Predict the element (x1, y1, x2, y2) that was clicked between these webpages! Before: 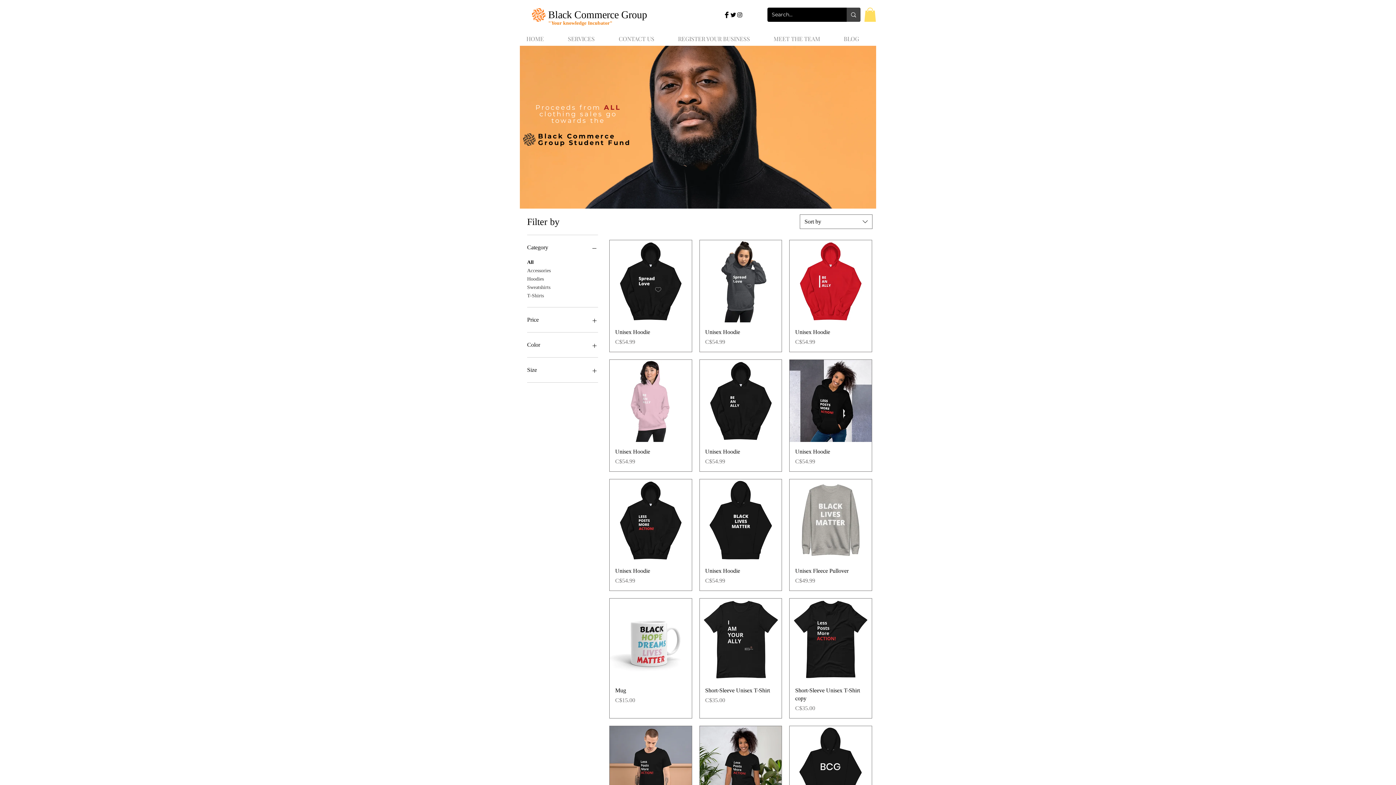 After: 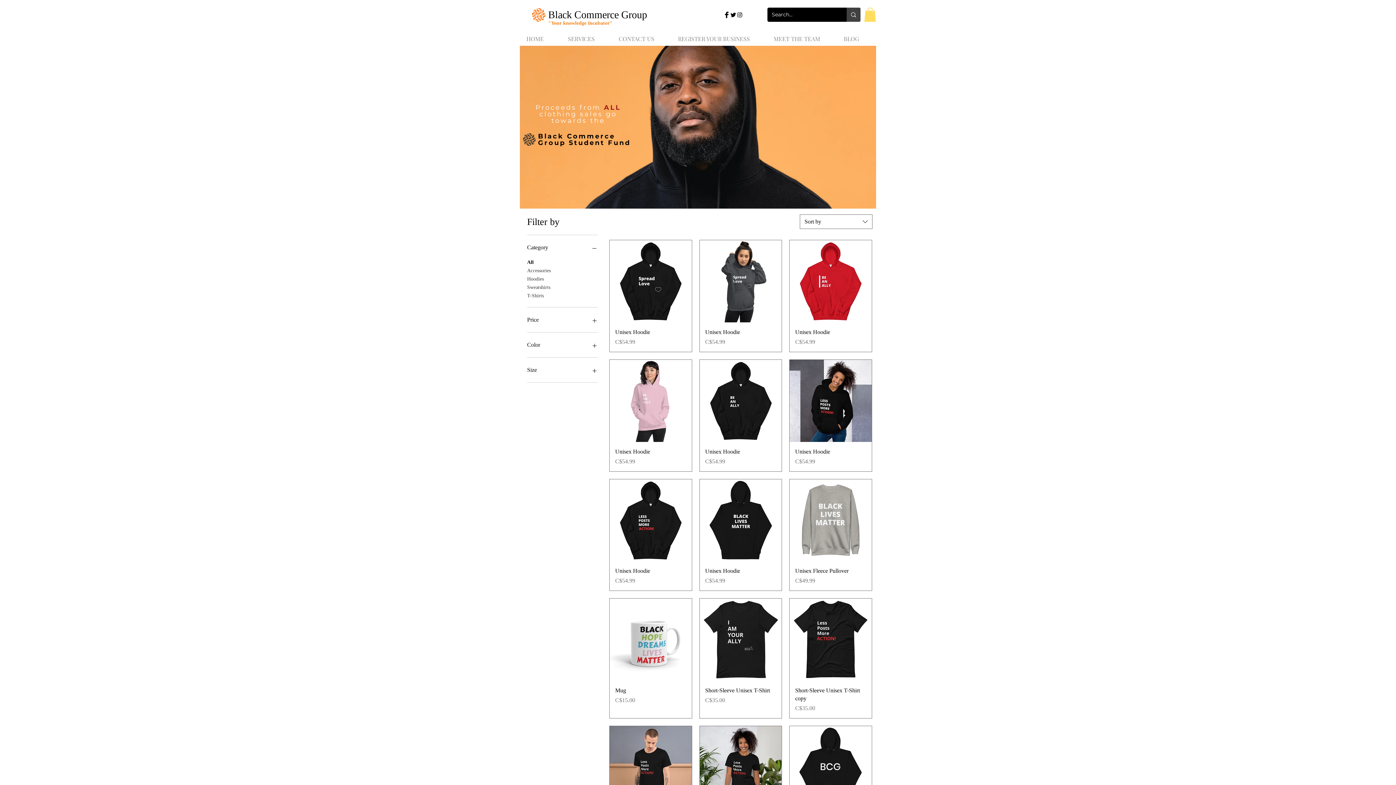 Action: bbox: (527, 315, 598, 325) label: Price